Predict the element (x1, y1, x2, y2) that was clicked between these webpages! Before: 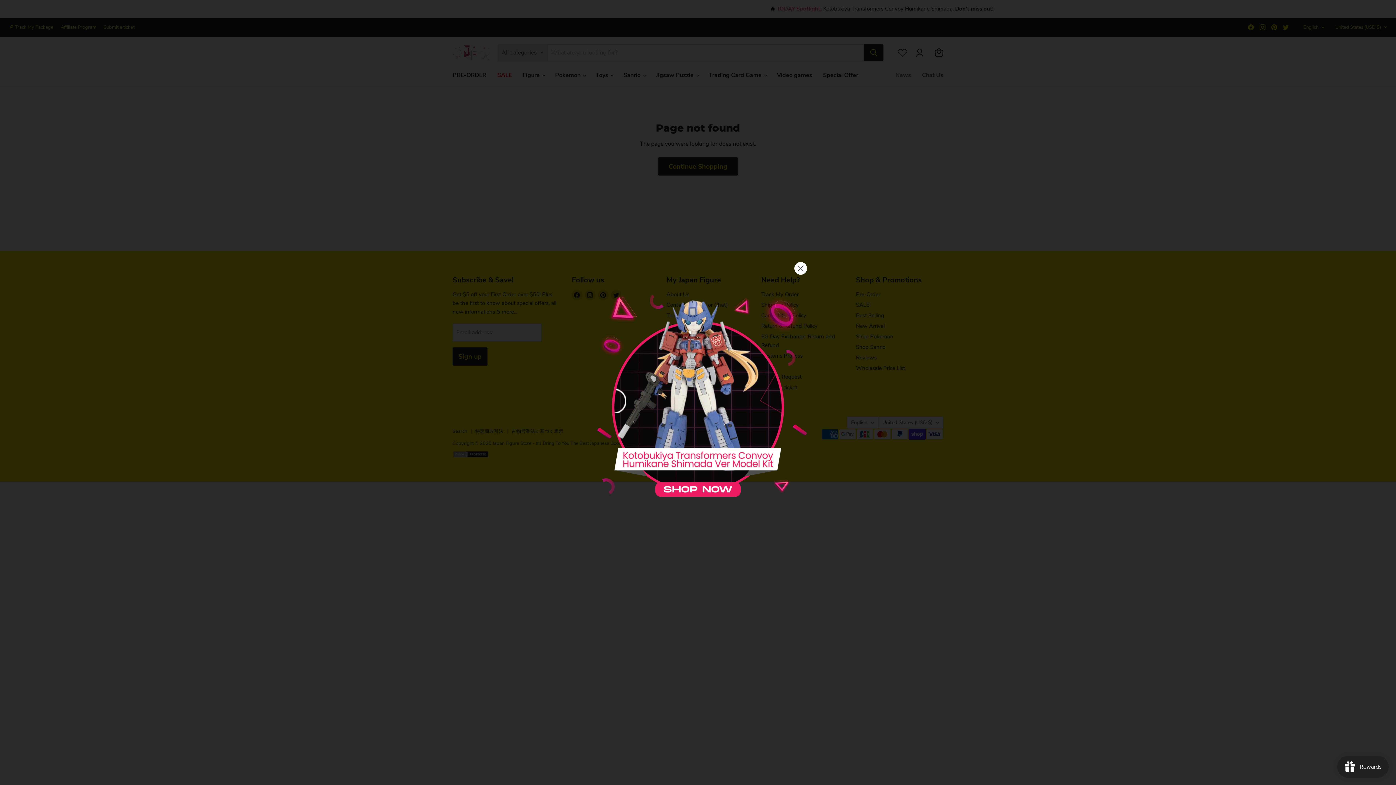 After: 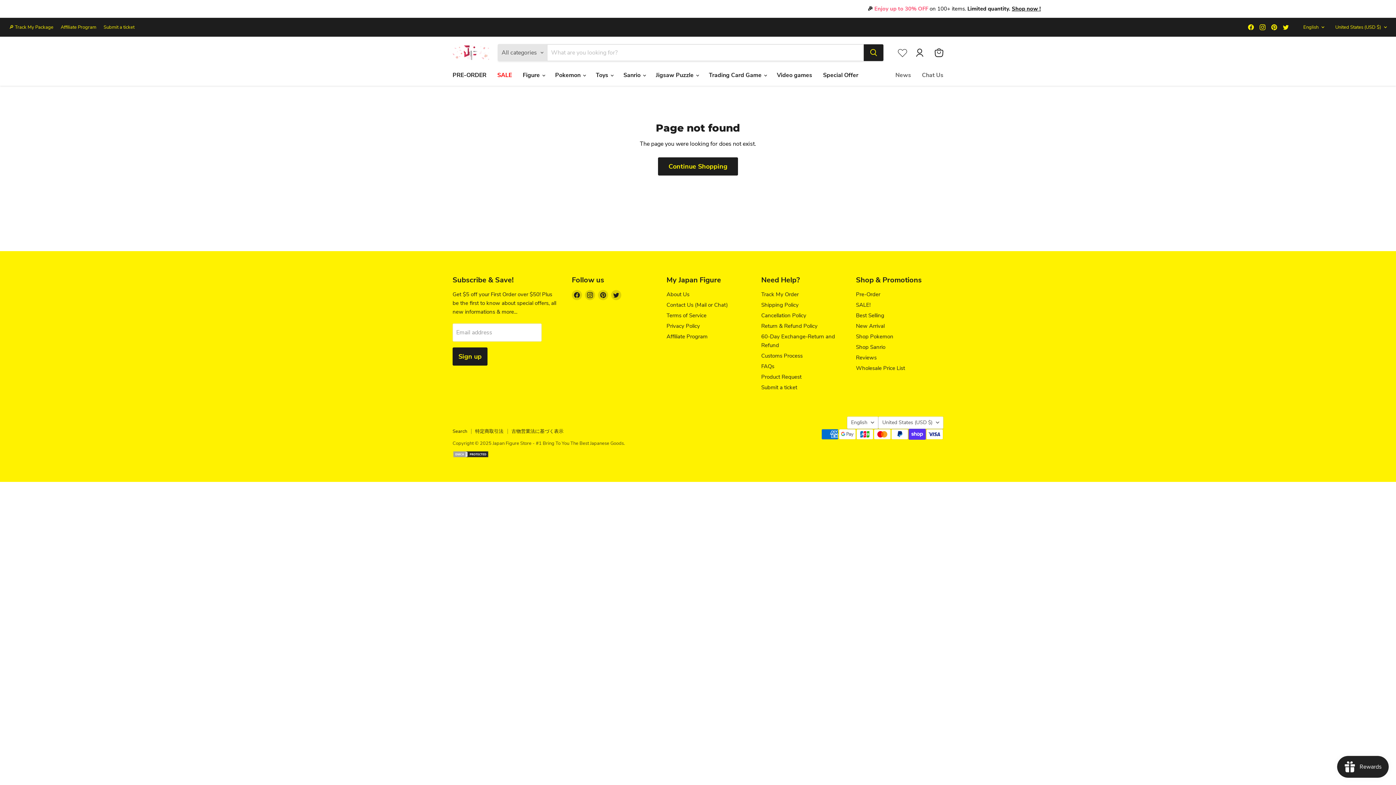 Action: label: Close dialog bbox: (794, 285, 807, 298)